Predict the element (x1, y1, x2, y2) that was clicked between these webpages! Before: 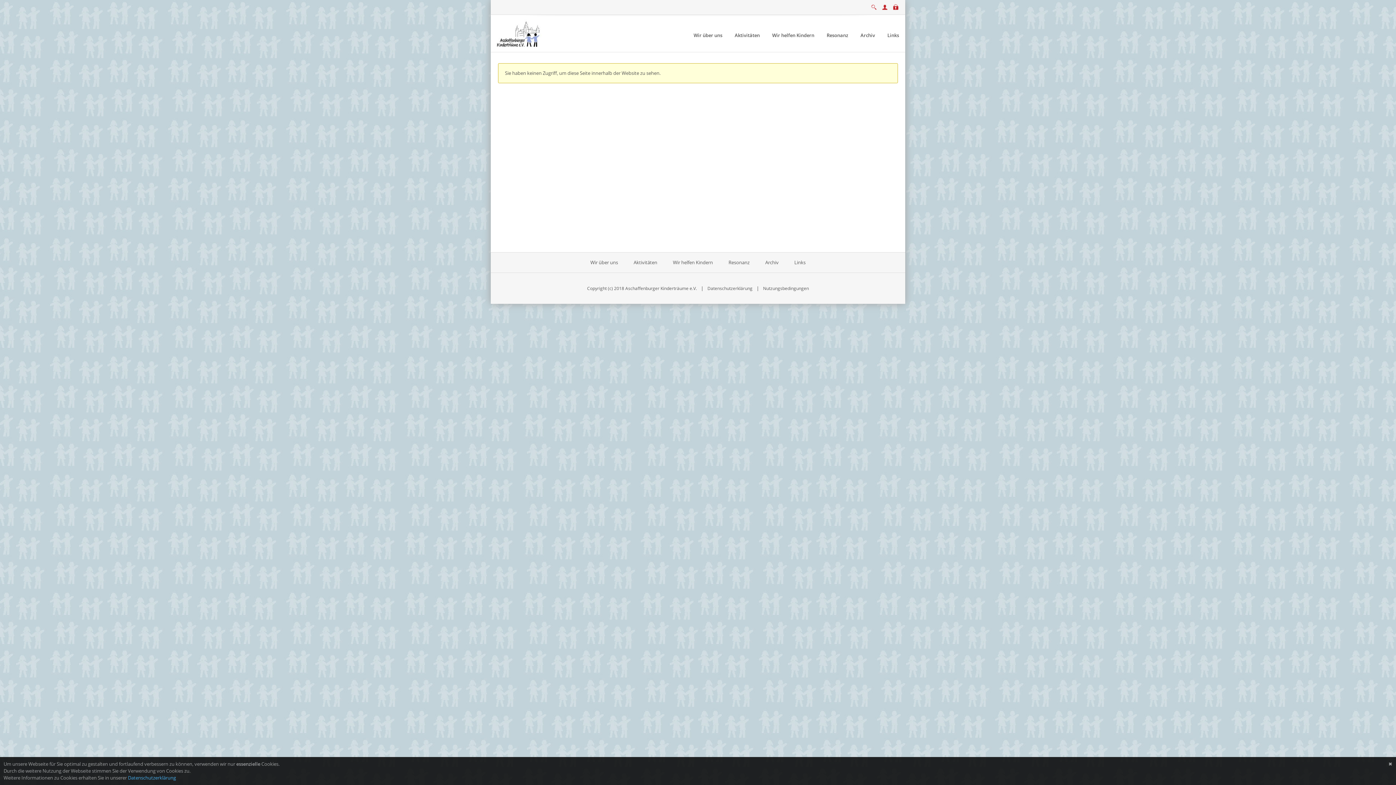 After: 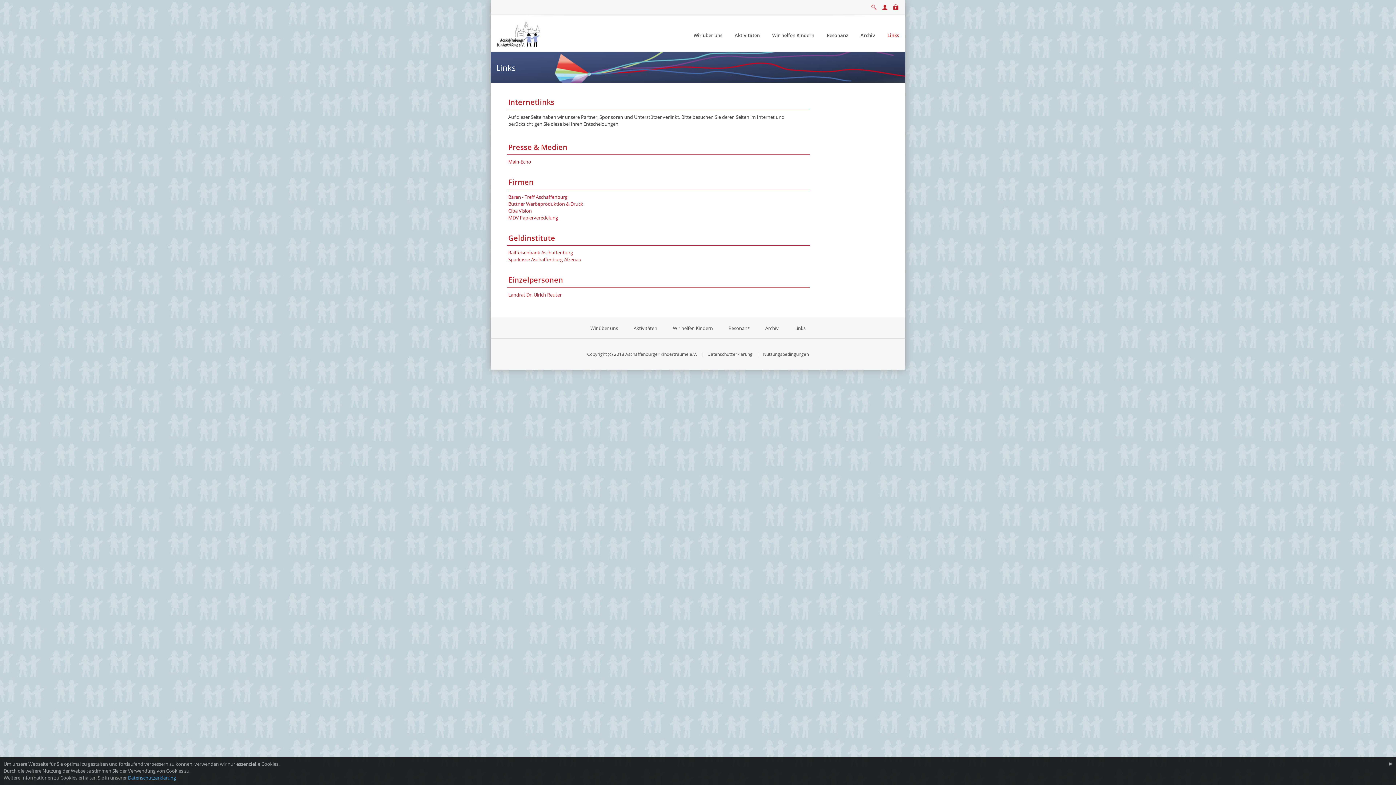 Action: label: Links bbox: (881, 28, 905, 42)